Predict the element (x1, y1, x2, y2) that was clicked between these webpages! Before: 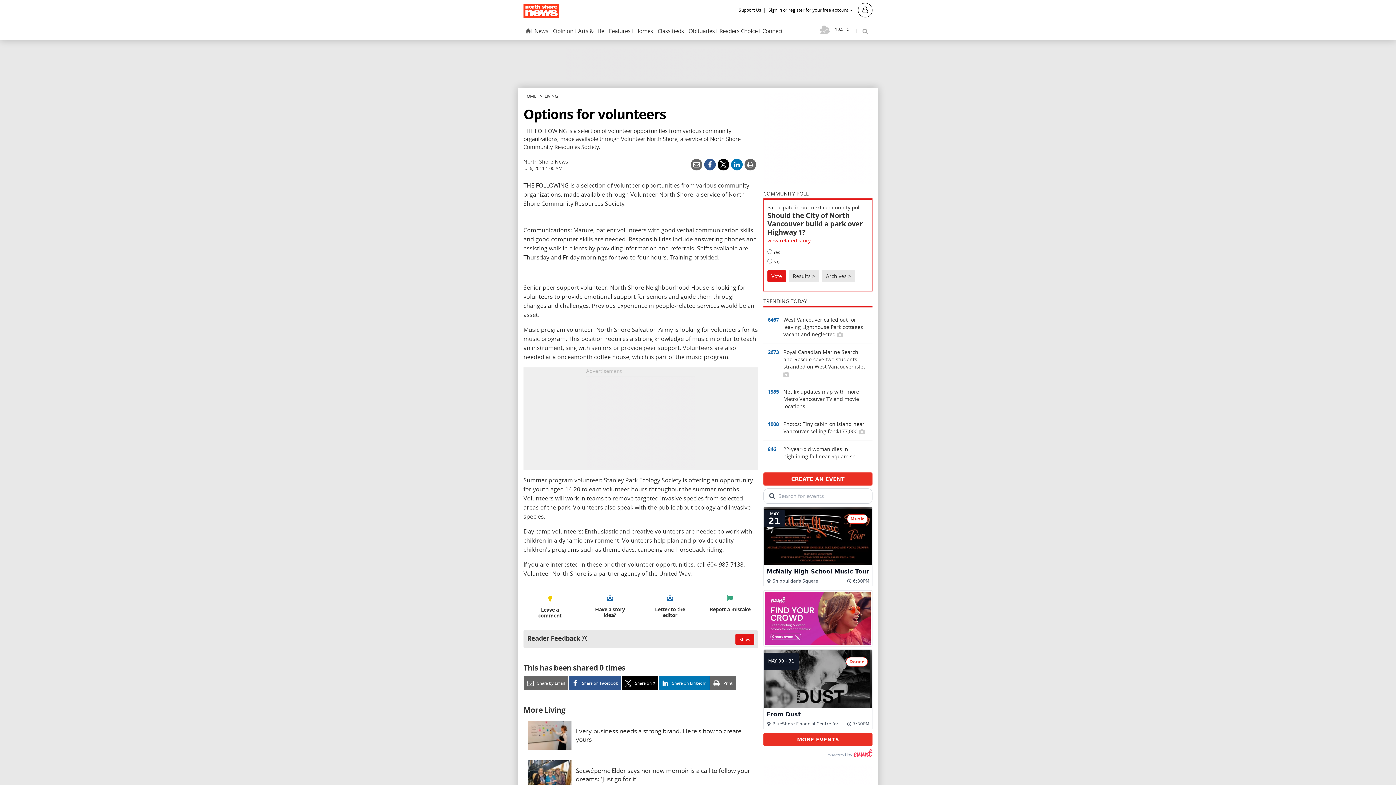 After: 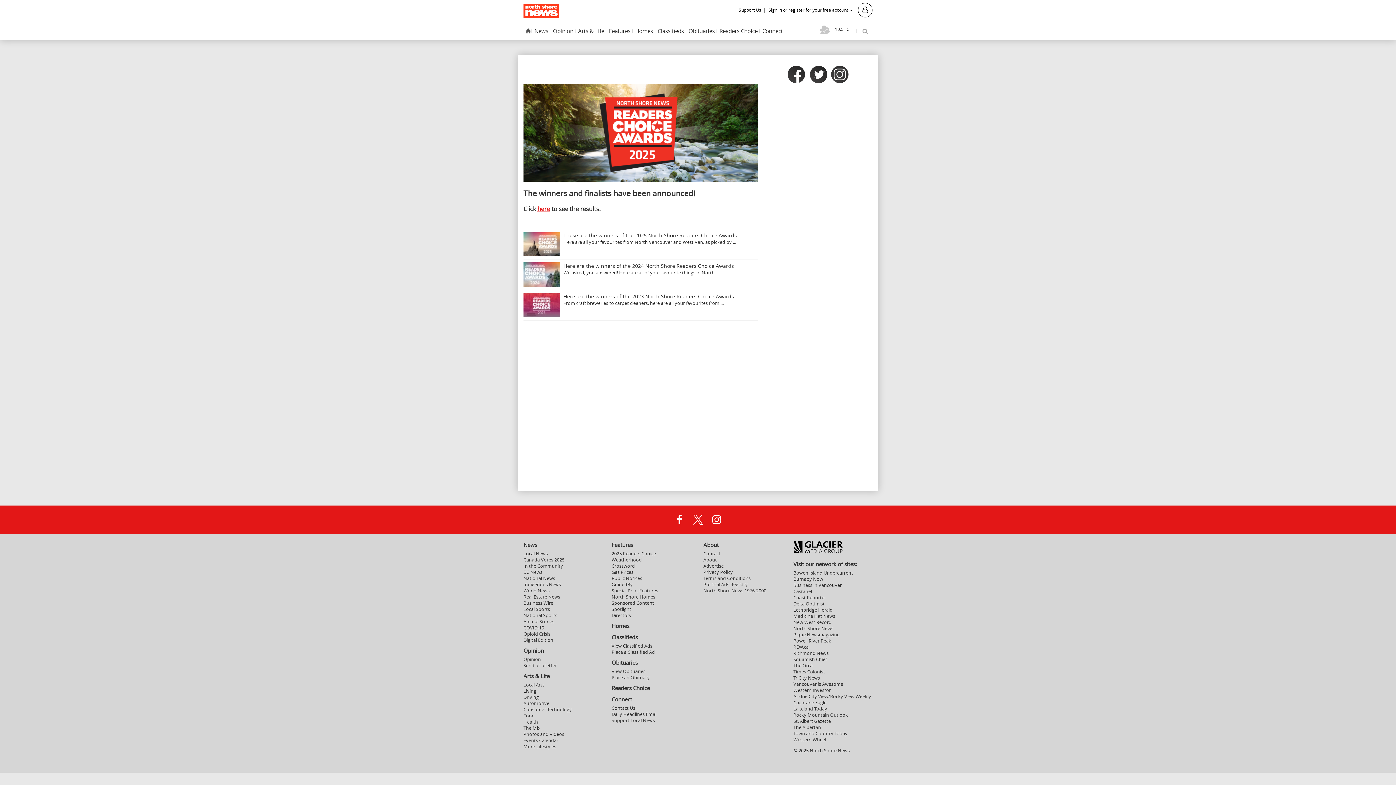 Action: bbox: (718, 24, 758, 38) label: Readers Choice